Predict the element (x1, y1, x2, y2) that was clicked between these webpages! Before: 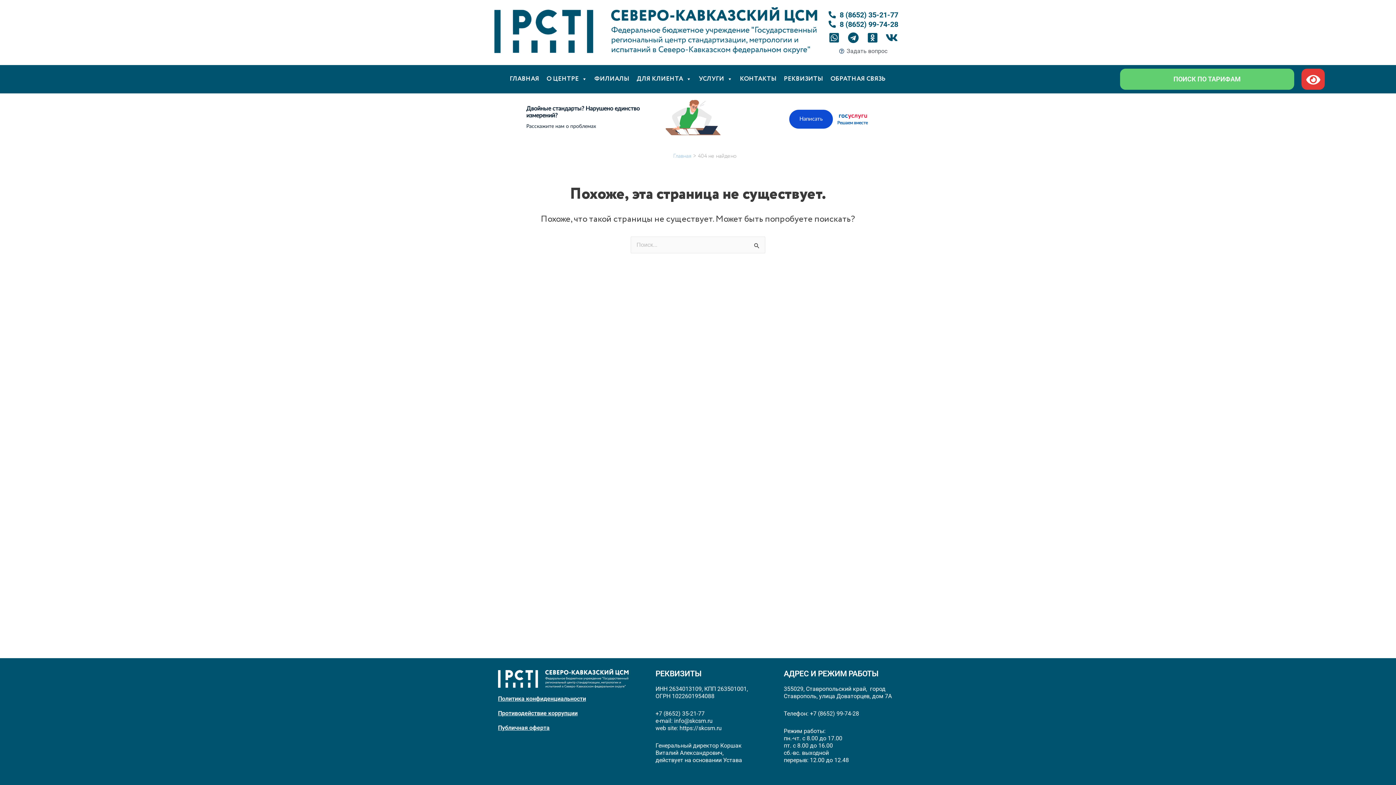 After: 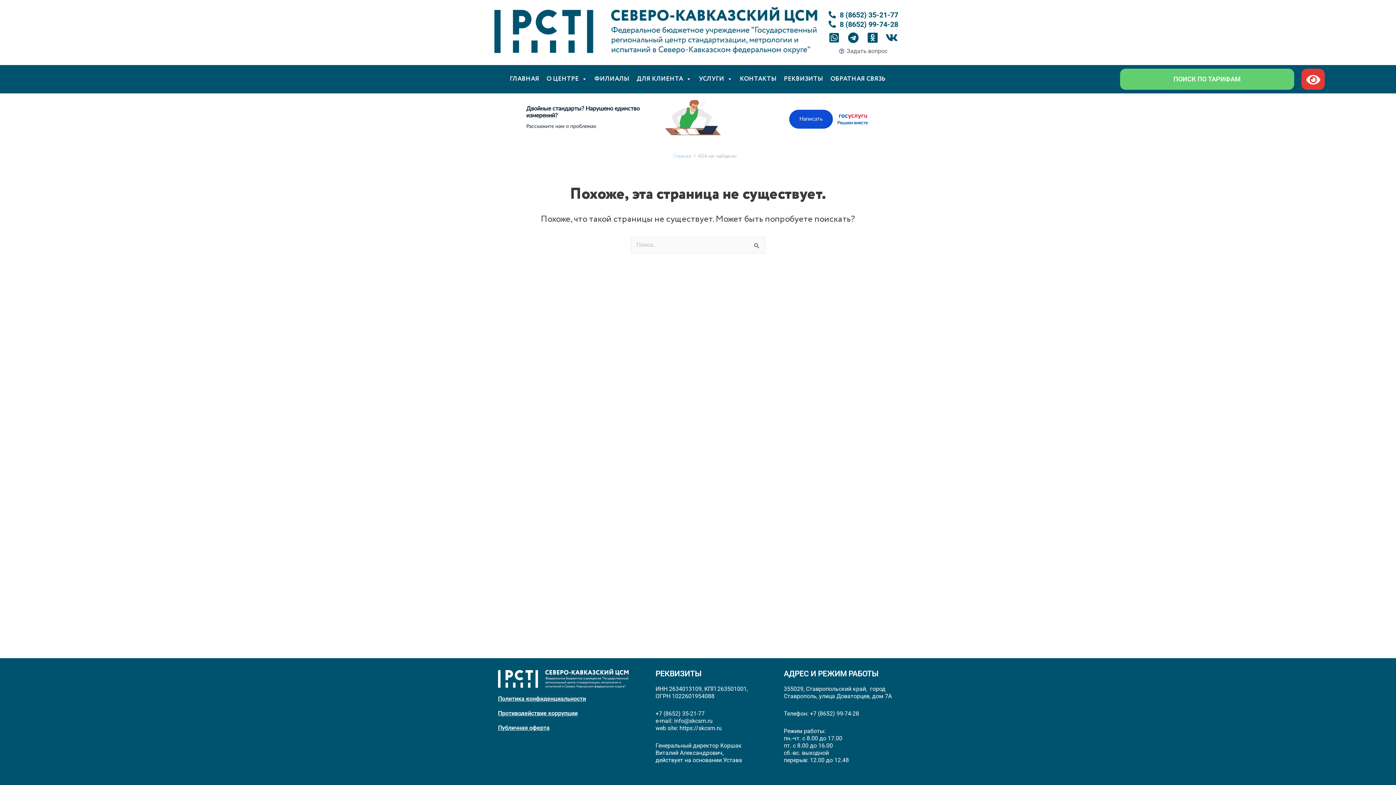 Action: bbox: (867, 32, 878, 43)